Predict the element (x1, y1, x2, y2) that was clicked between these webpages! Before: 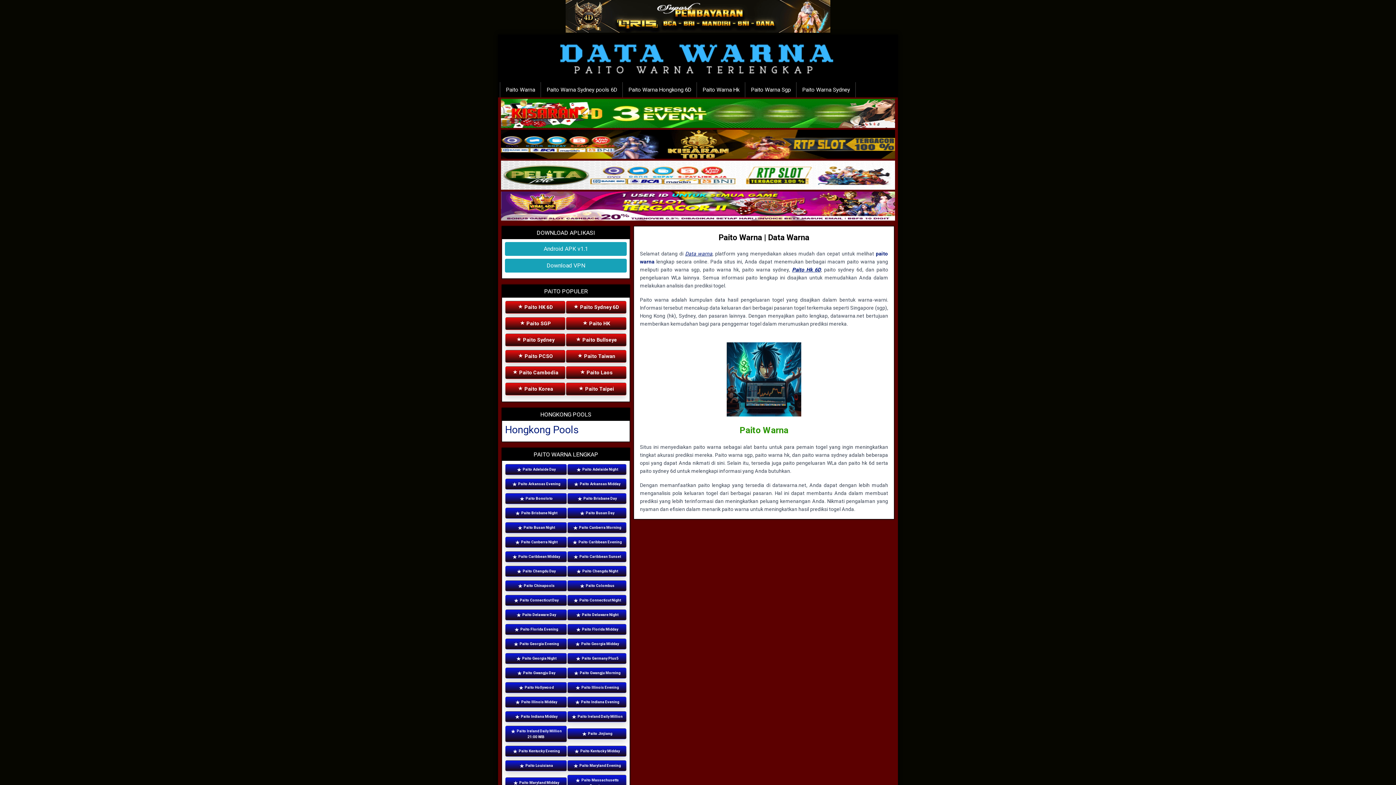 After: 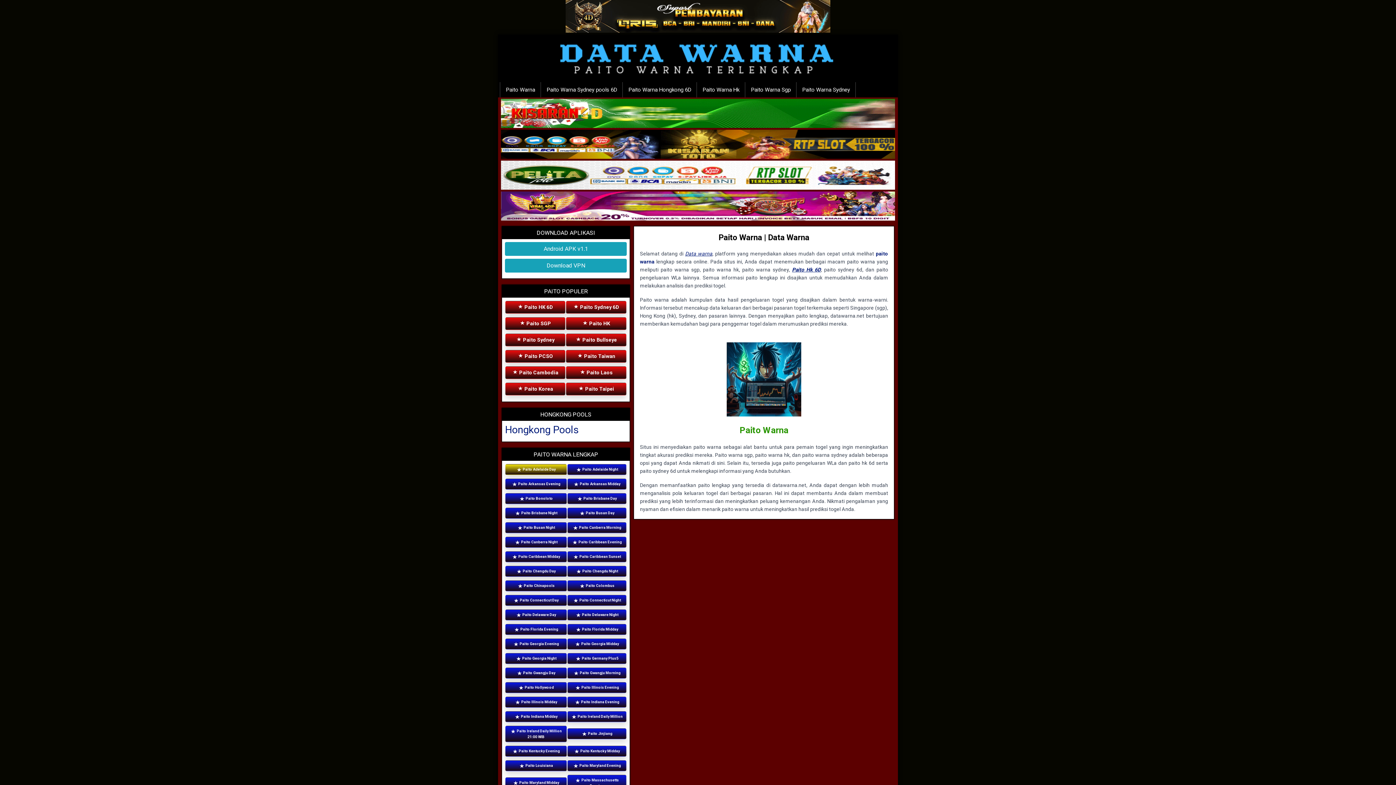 Action: bbox: (505, 464, 566, 475) label:  Paito Adelaide Day